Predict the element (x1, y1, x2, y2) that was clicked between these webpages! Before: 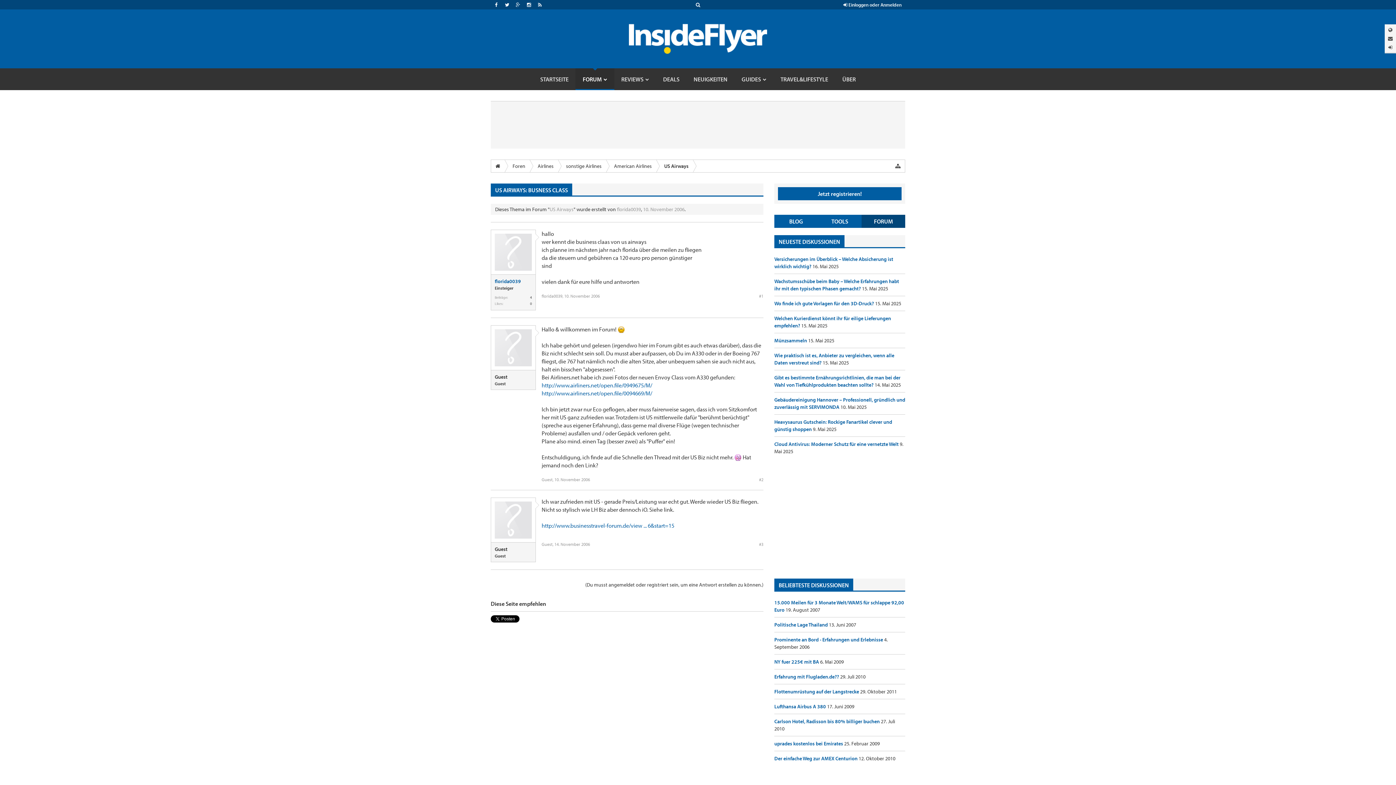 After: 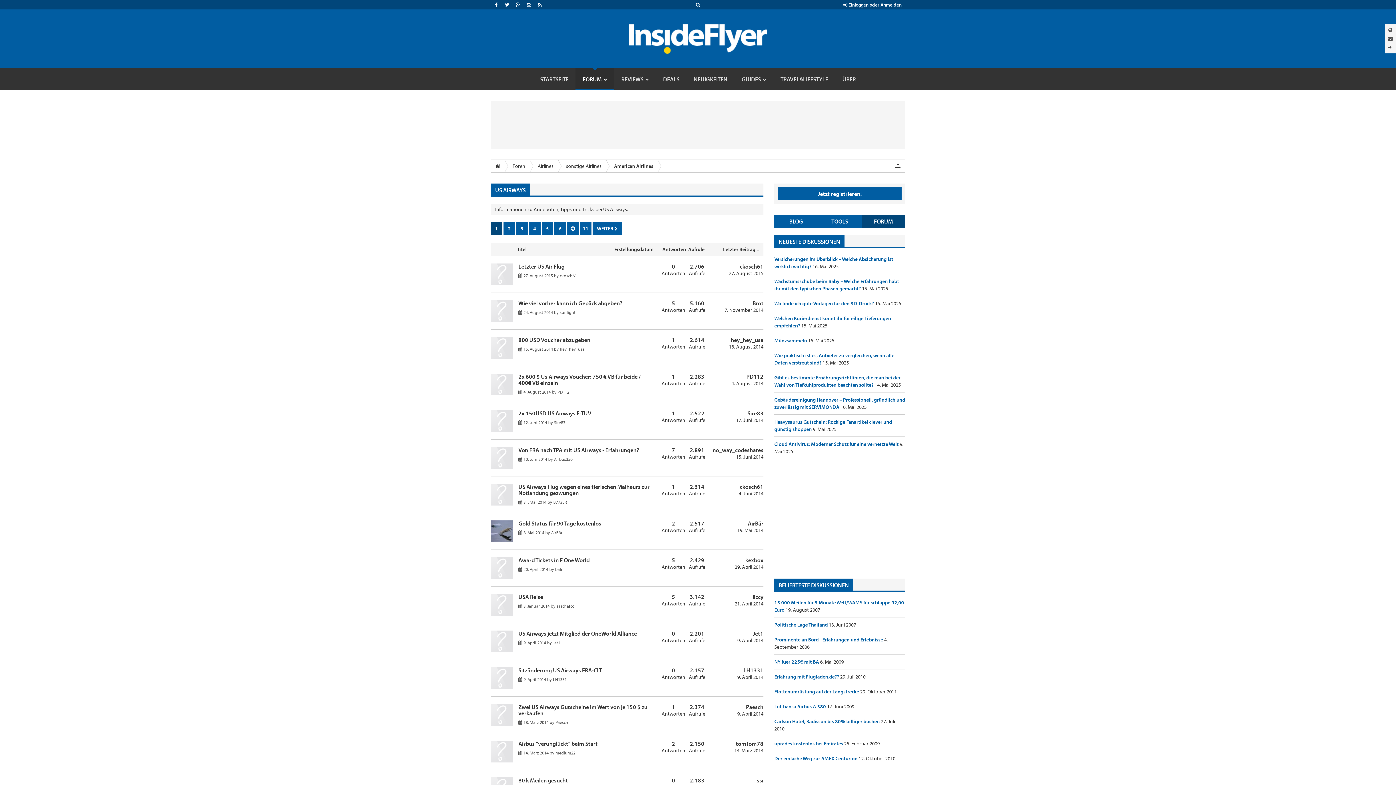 Action: bbox: (656, 160, 693, 172) label: US Airways